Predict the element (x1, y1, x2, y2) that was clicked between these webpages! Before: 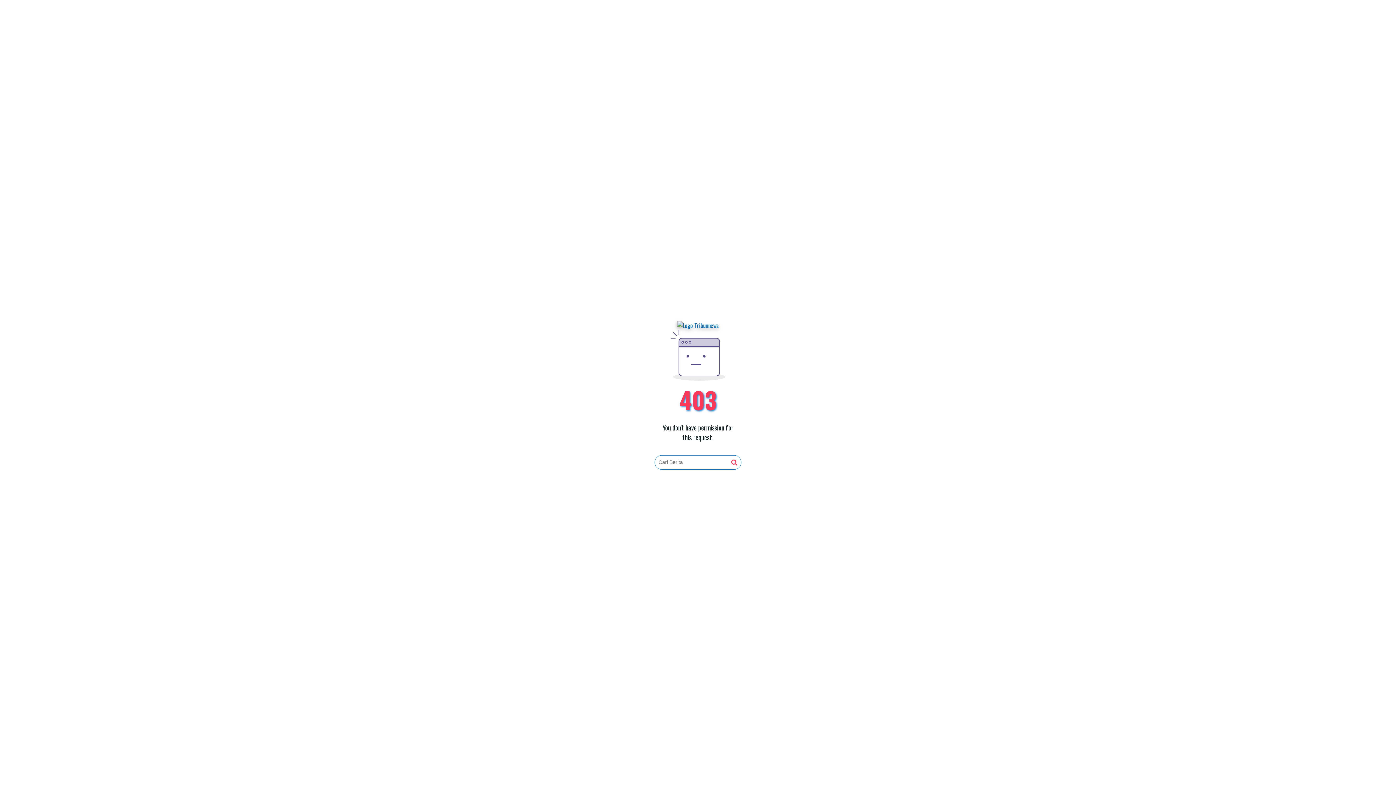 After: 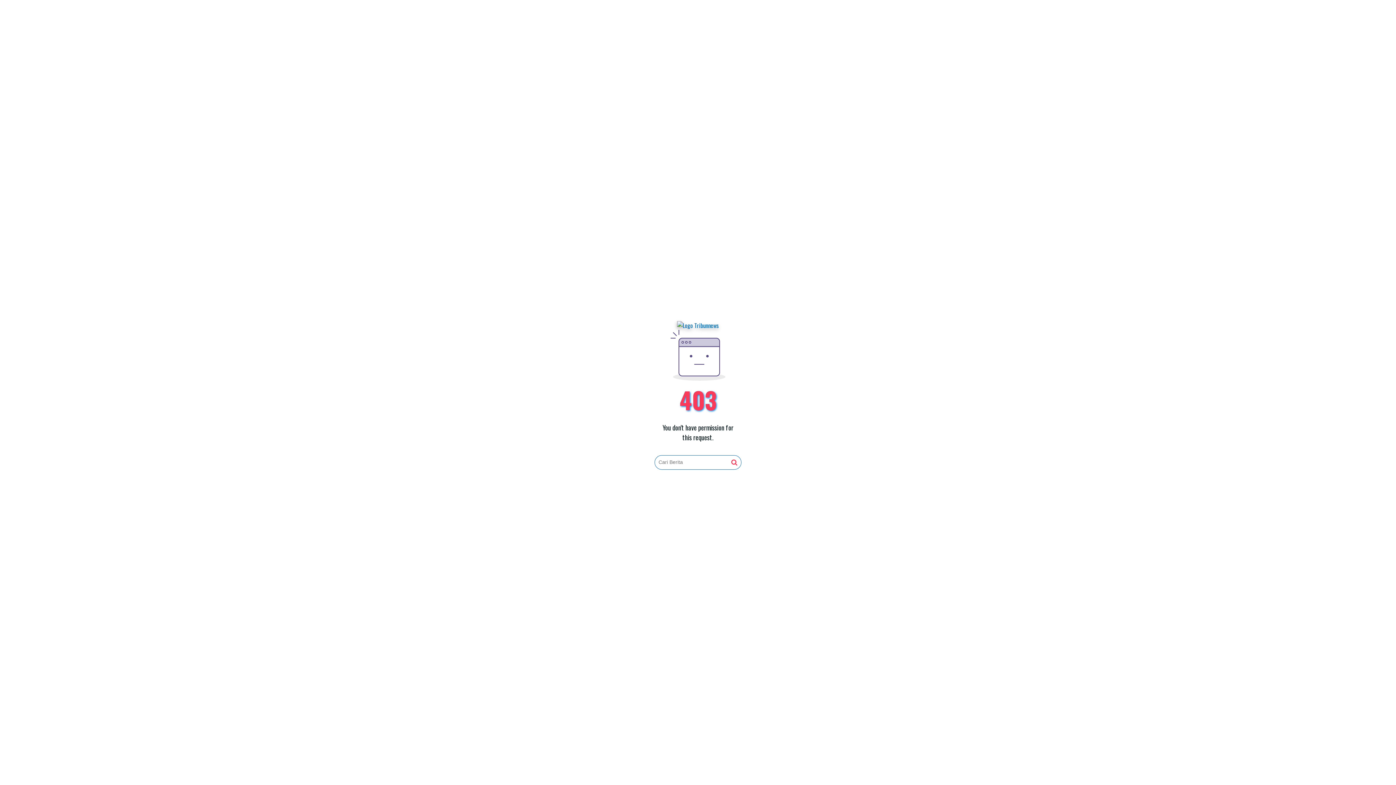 Action: bbox: (731, 459, 737, 466)